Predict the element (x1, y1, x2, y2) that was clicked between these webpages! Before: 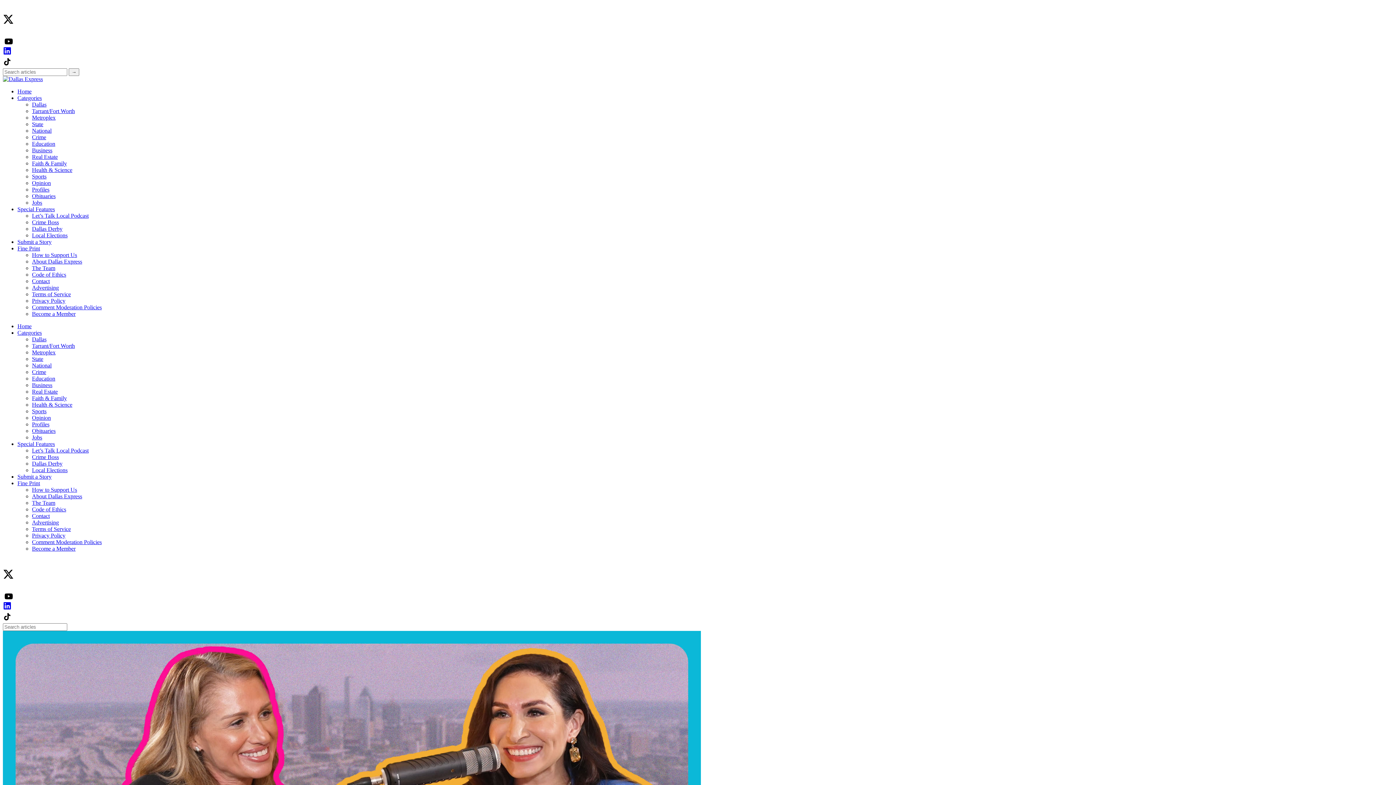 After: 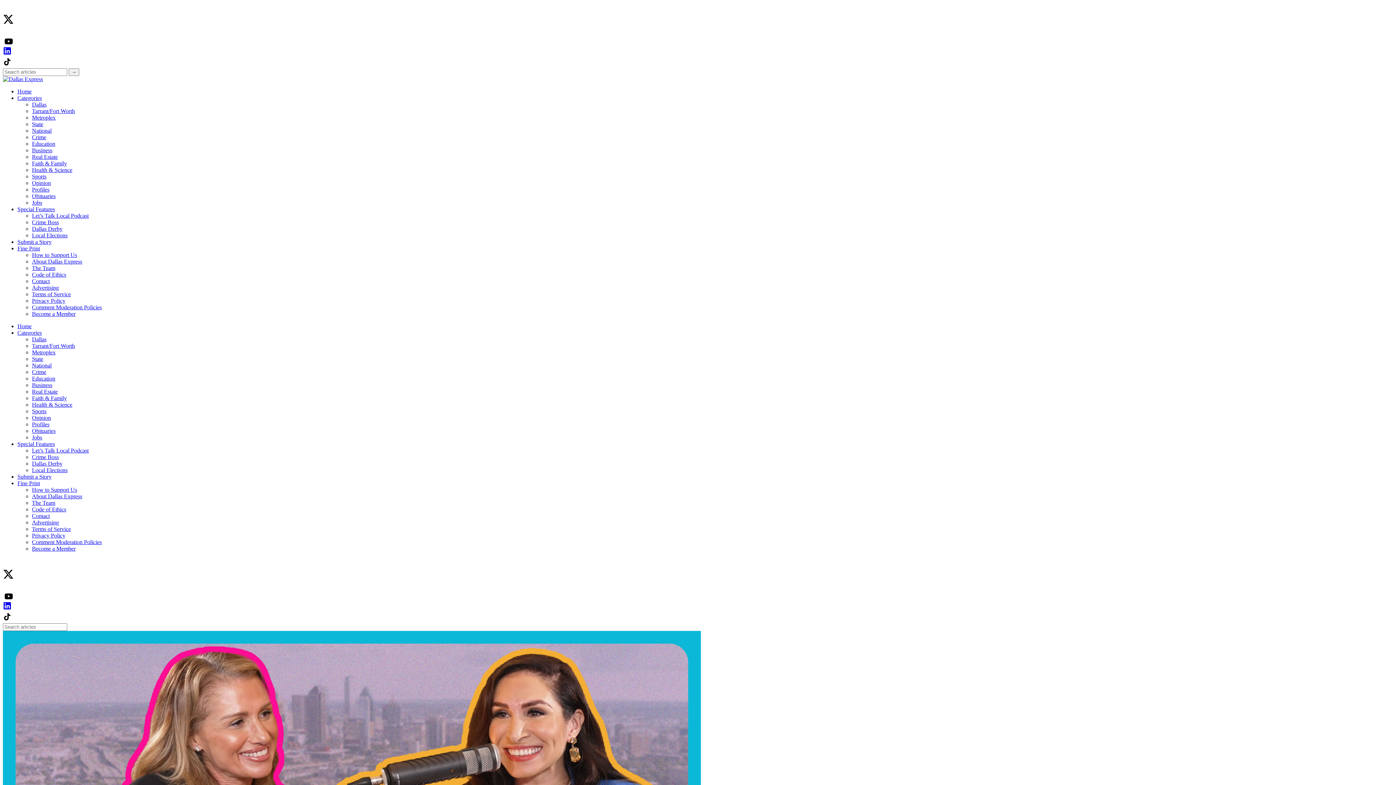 Action: bbox: (32, 388, 57, 394) label: Real Estate